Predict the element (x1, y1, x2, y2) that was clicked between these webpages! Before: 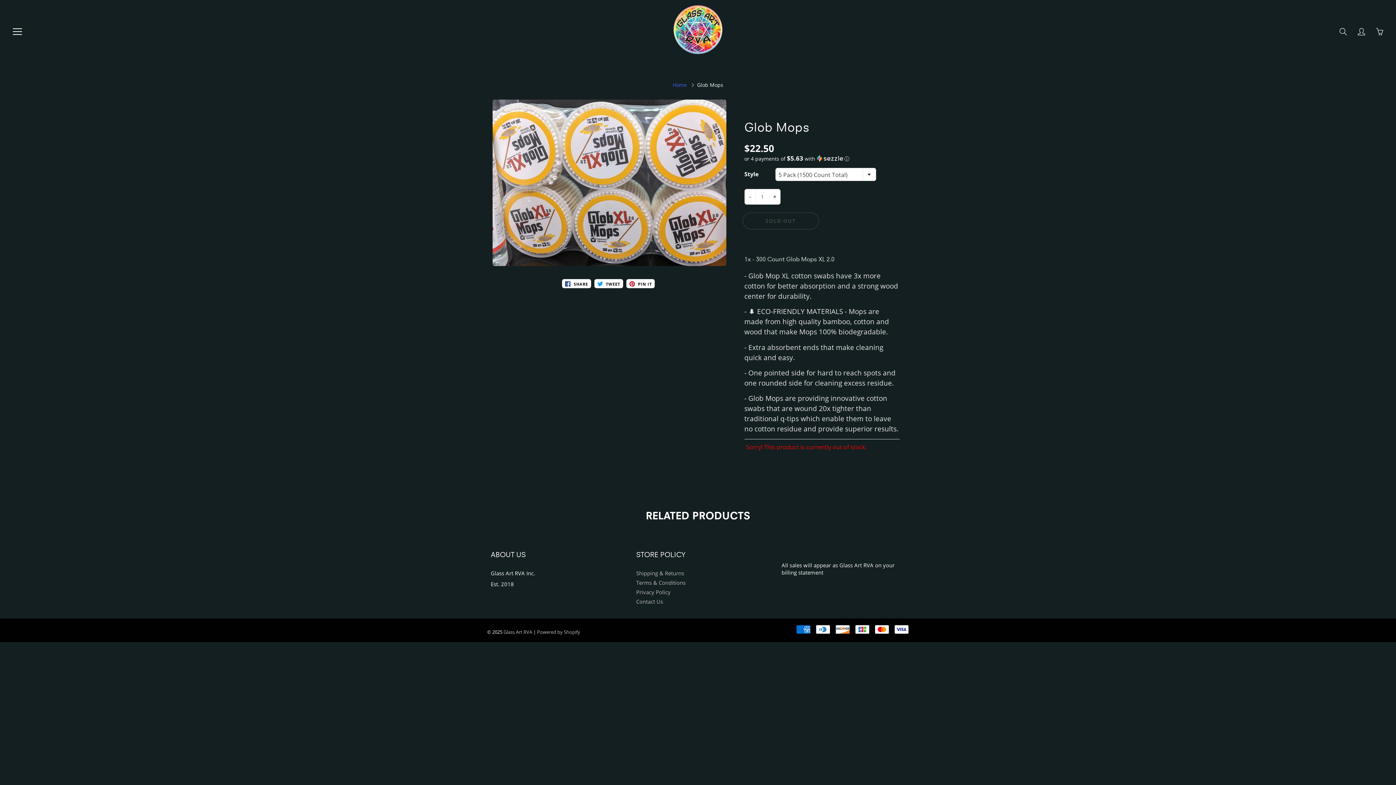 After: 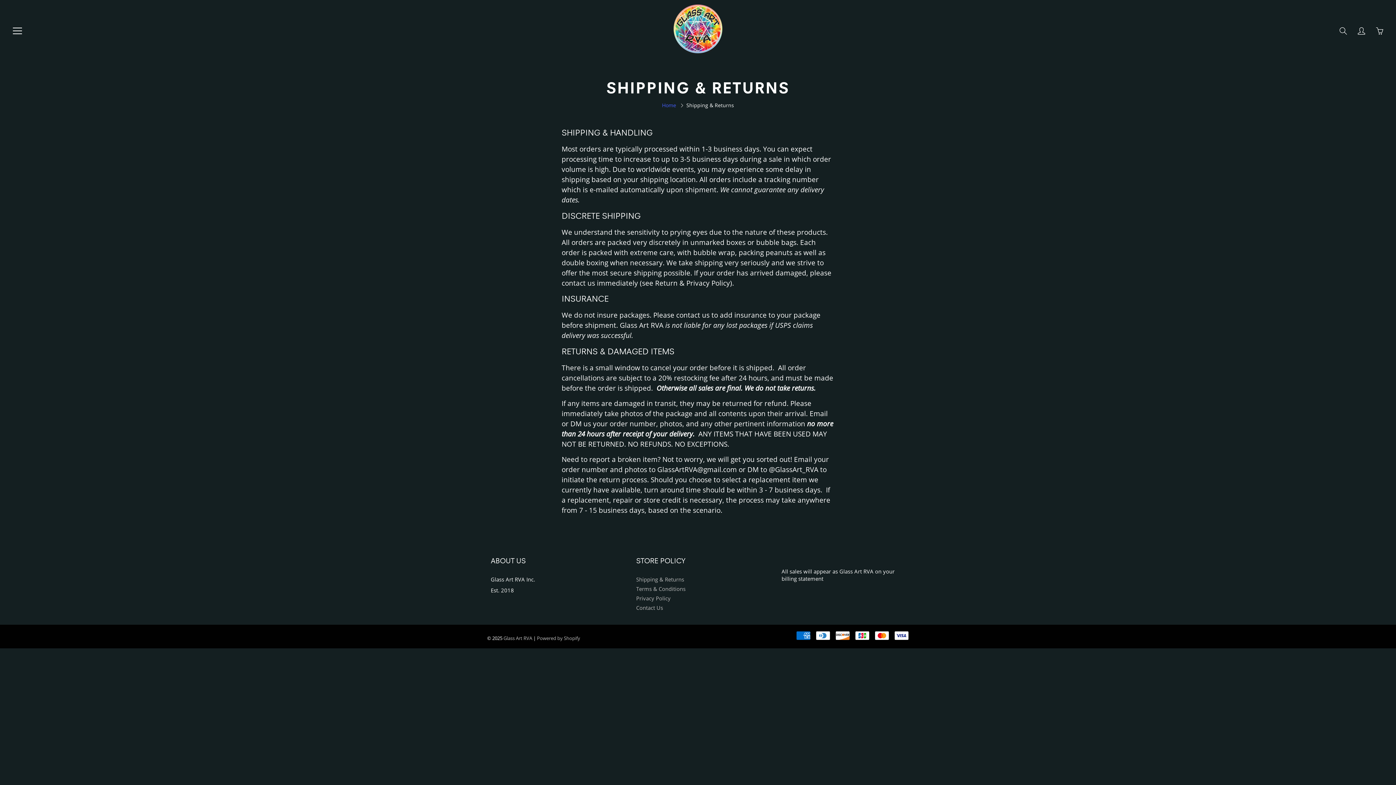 Action: label: Shipping & Returns bbox: (636, 570, 684, 577)